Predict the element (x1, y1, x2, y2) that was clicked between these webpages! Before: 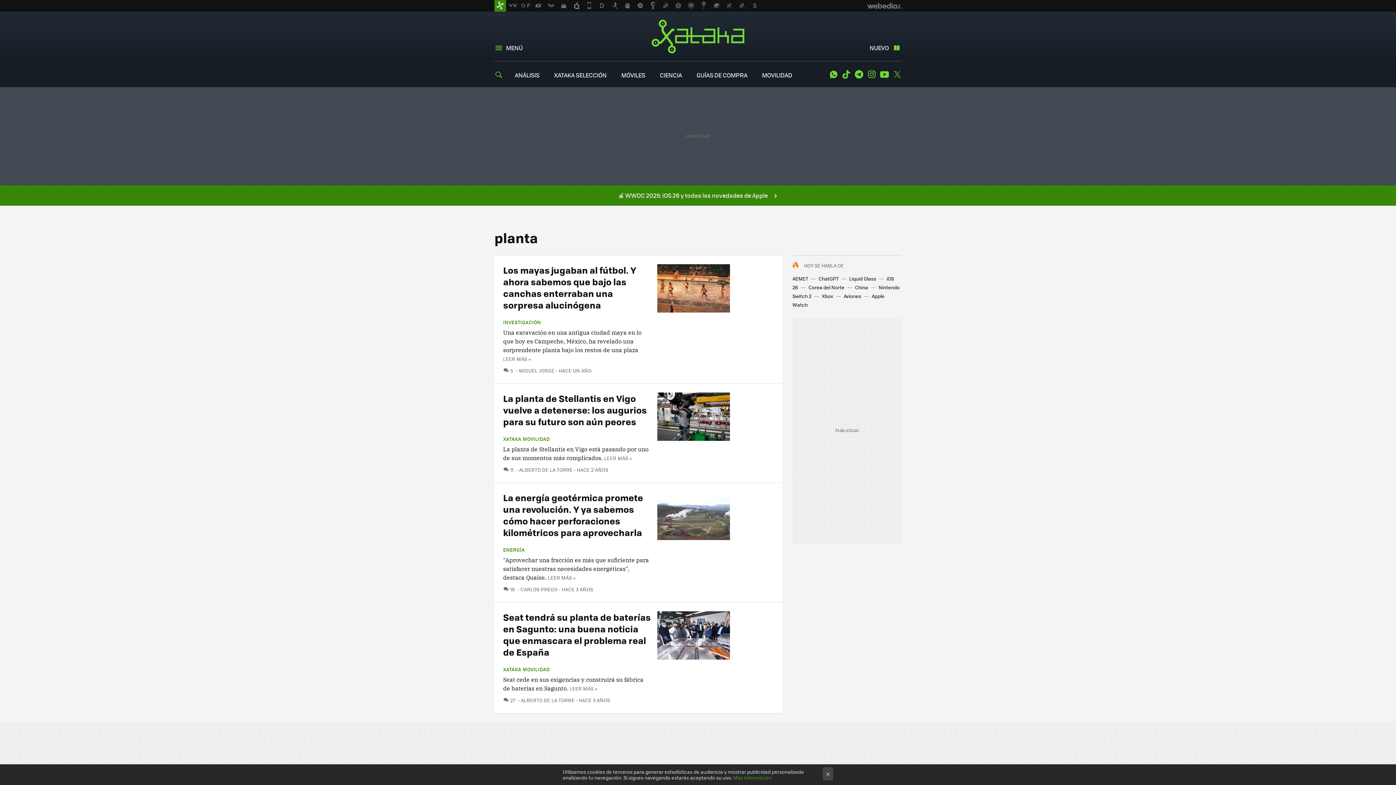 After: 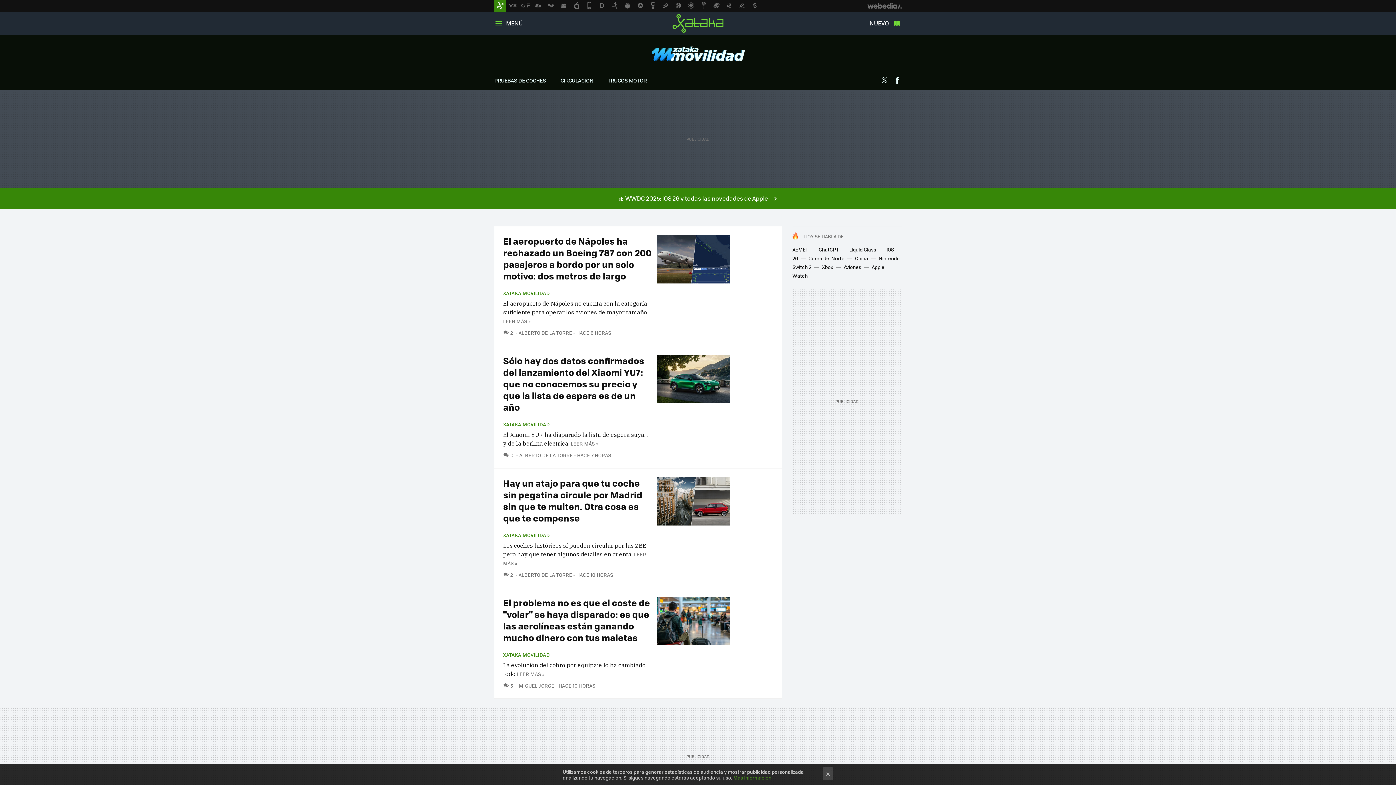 Action: bbox: (762, 70, 792, 79) label: MOVILIDAD